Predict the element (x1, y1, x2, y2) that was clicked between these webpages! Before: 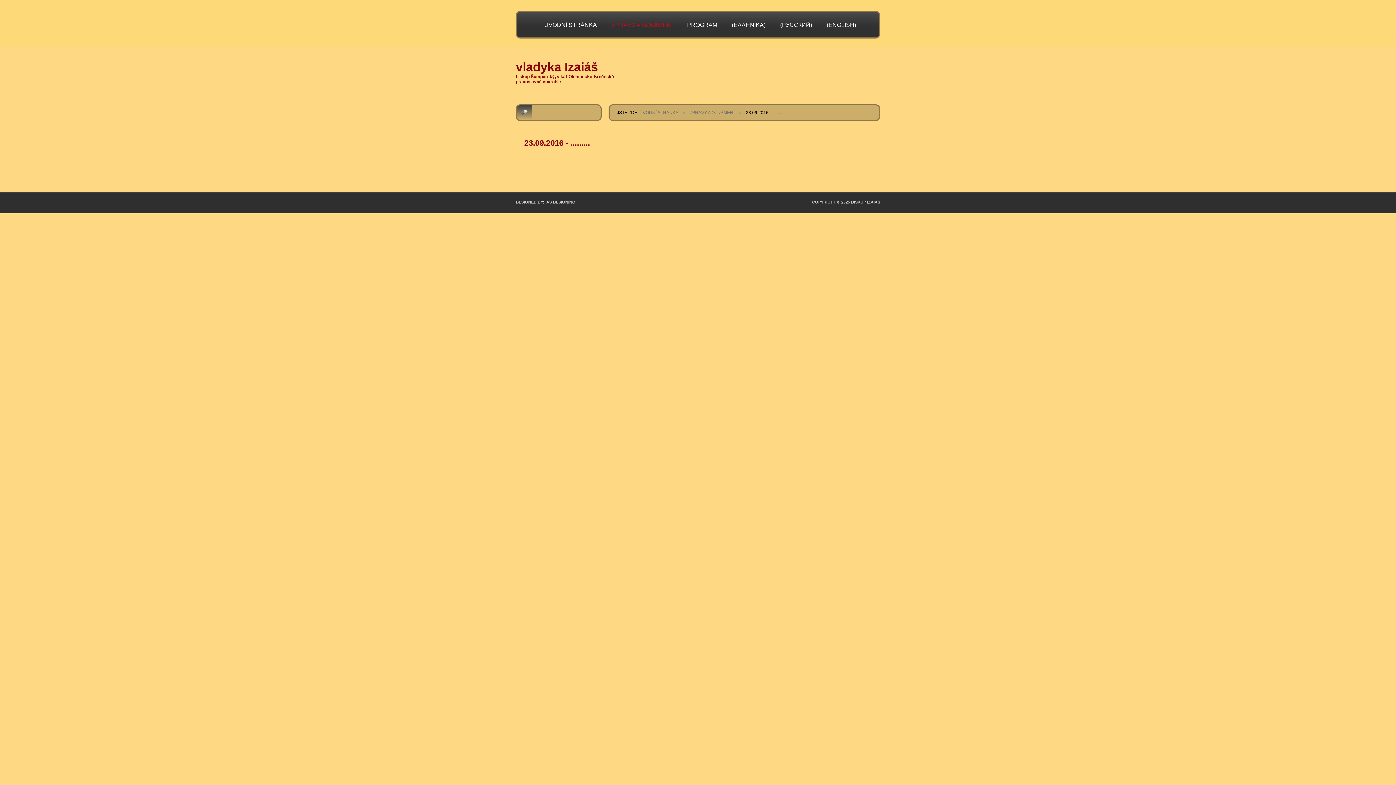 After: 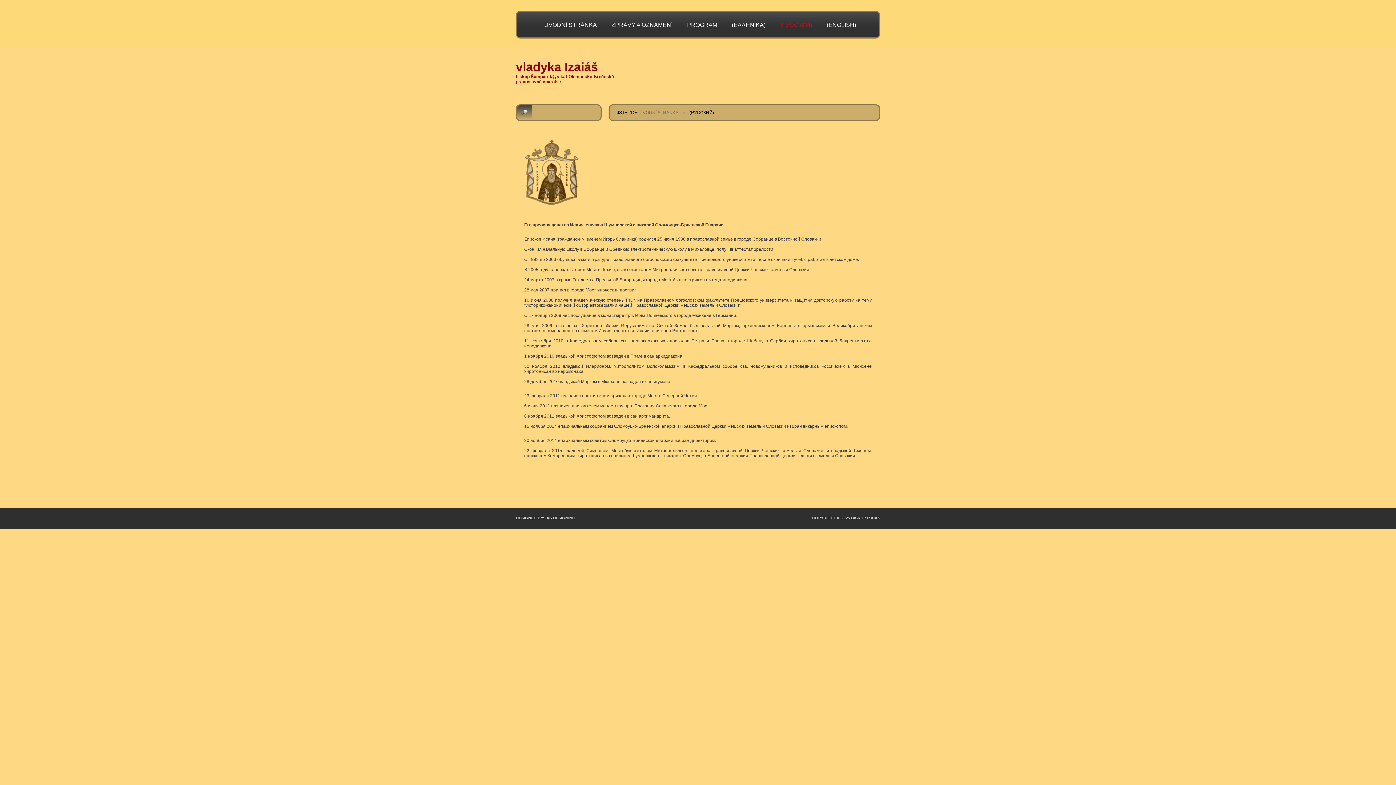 Action: label: (РУССКИЙ) bbox: (780, 21, 812, 33)